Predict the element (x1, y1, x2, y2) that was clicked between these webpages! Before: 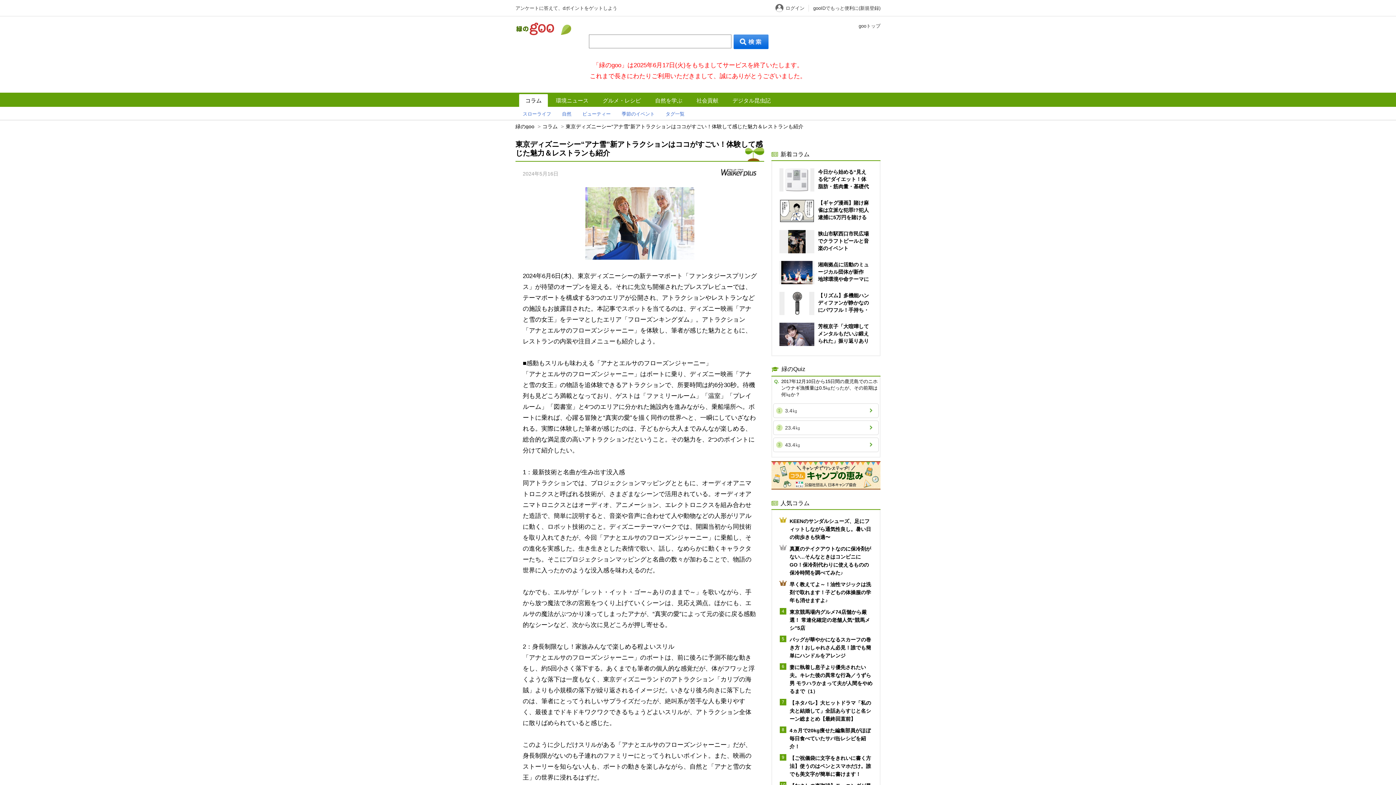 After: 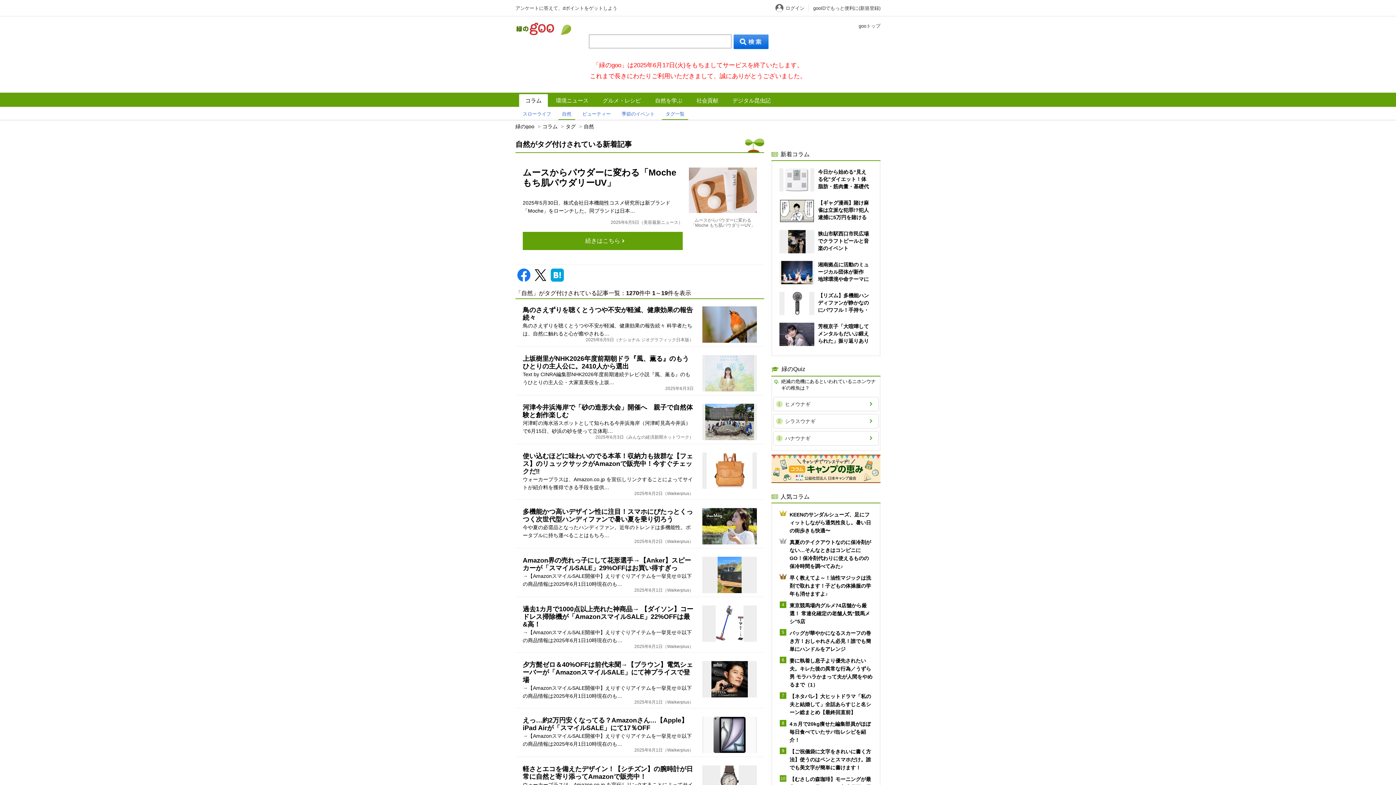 Action: bbox: (558, 108, 575, 120) label: 自然